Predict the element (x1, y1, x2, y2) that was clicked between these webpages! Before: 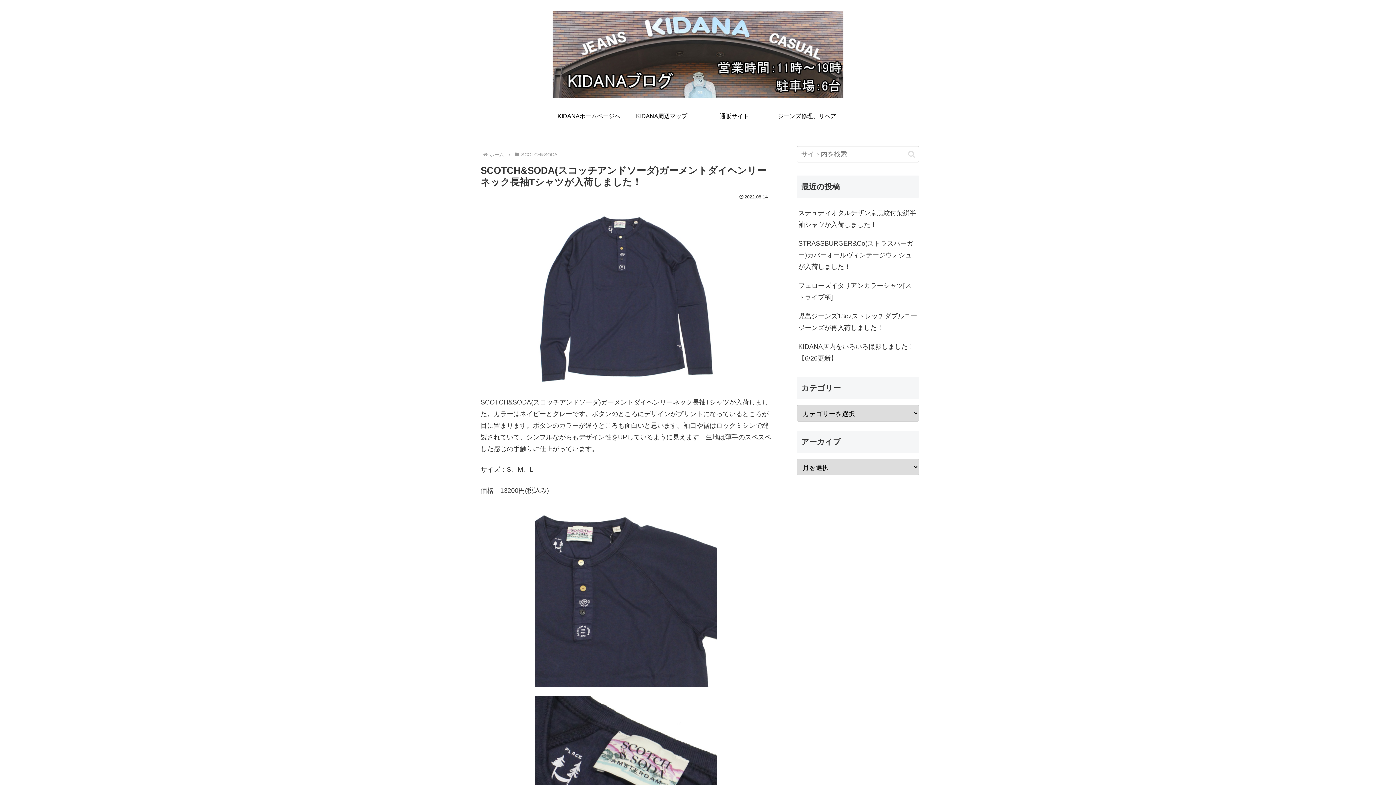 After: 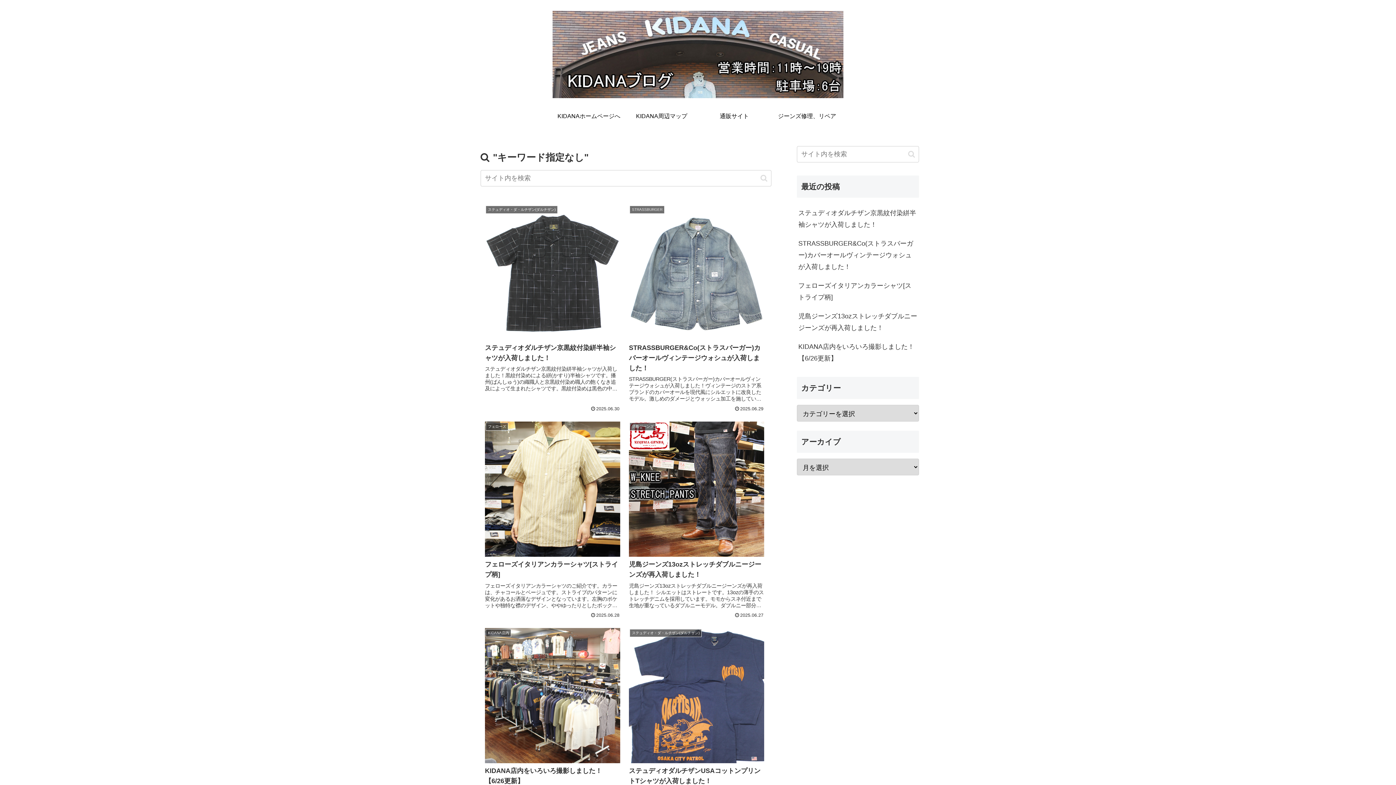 Action: bbox: (905, 150, 918, 158) label: button